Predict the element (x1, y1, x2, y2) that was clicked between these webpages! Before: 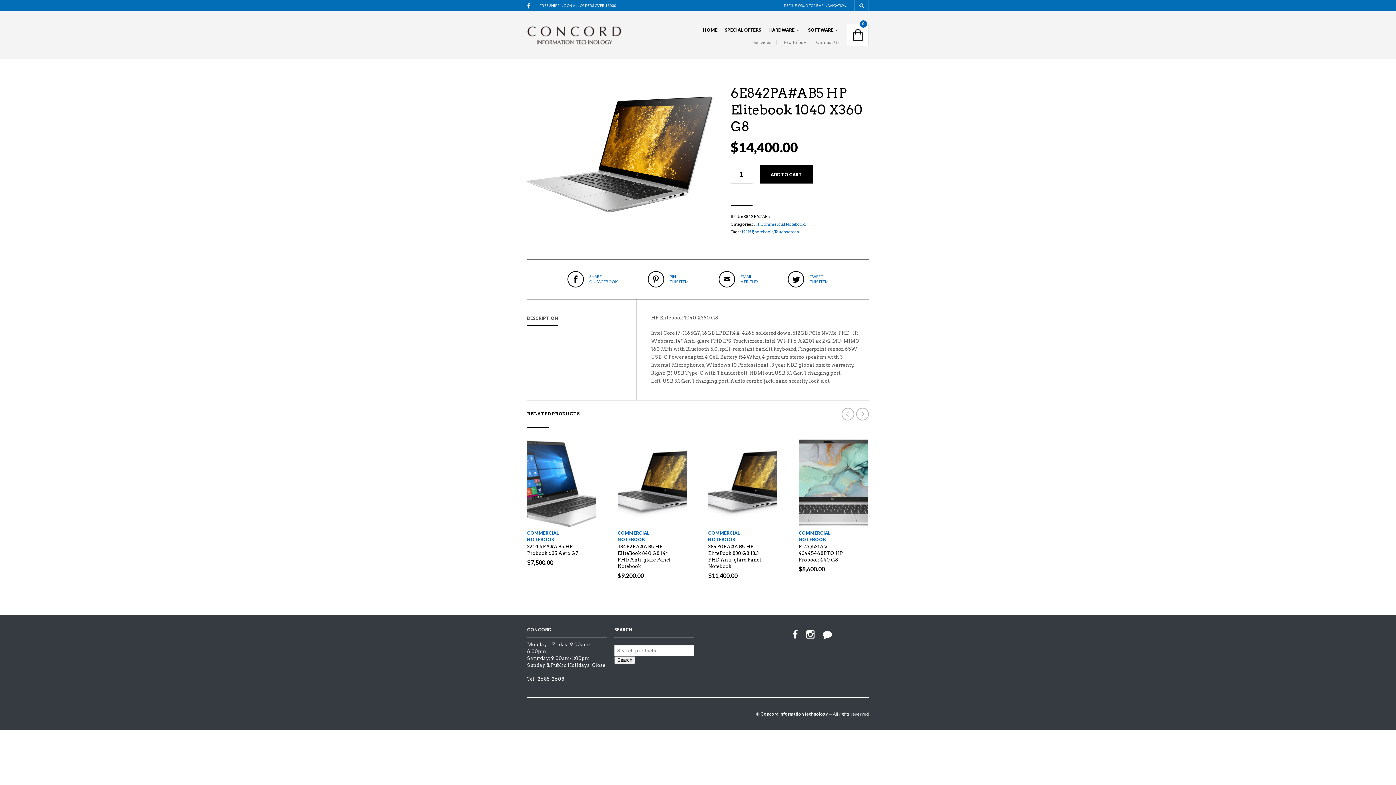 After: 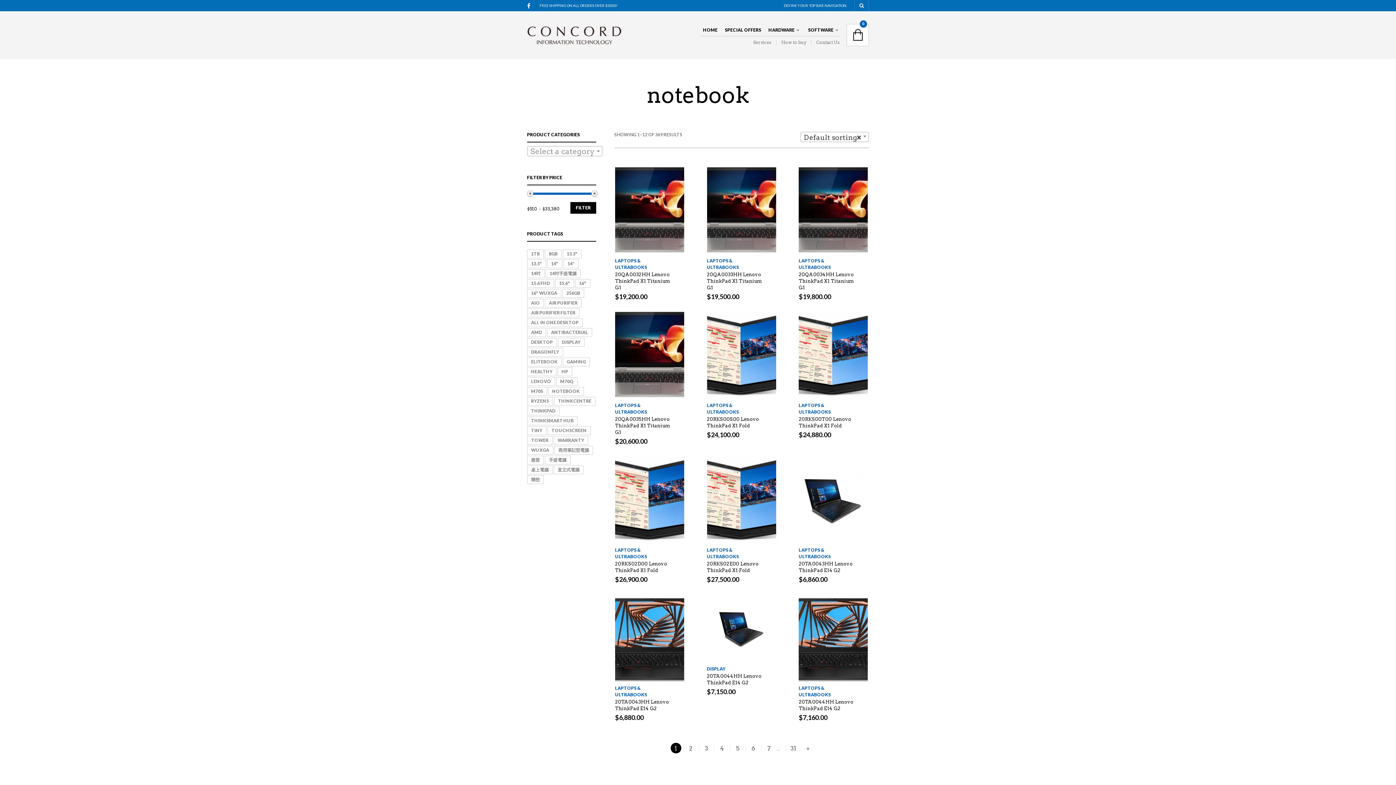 Action: bbox: (754, 229, 773, 234) label: notebook